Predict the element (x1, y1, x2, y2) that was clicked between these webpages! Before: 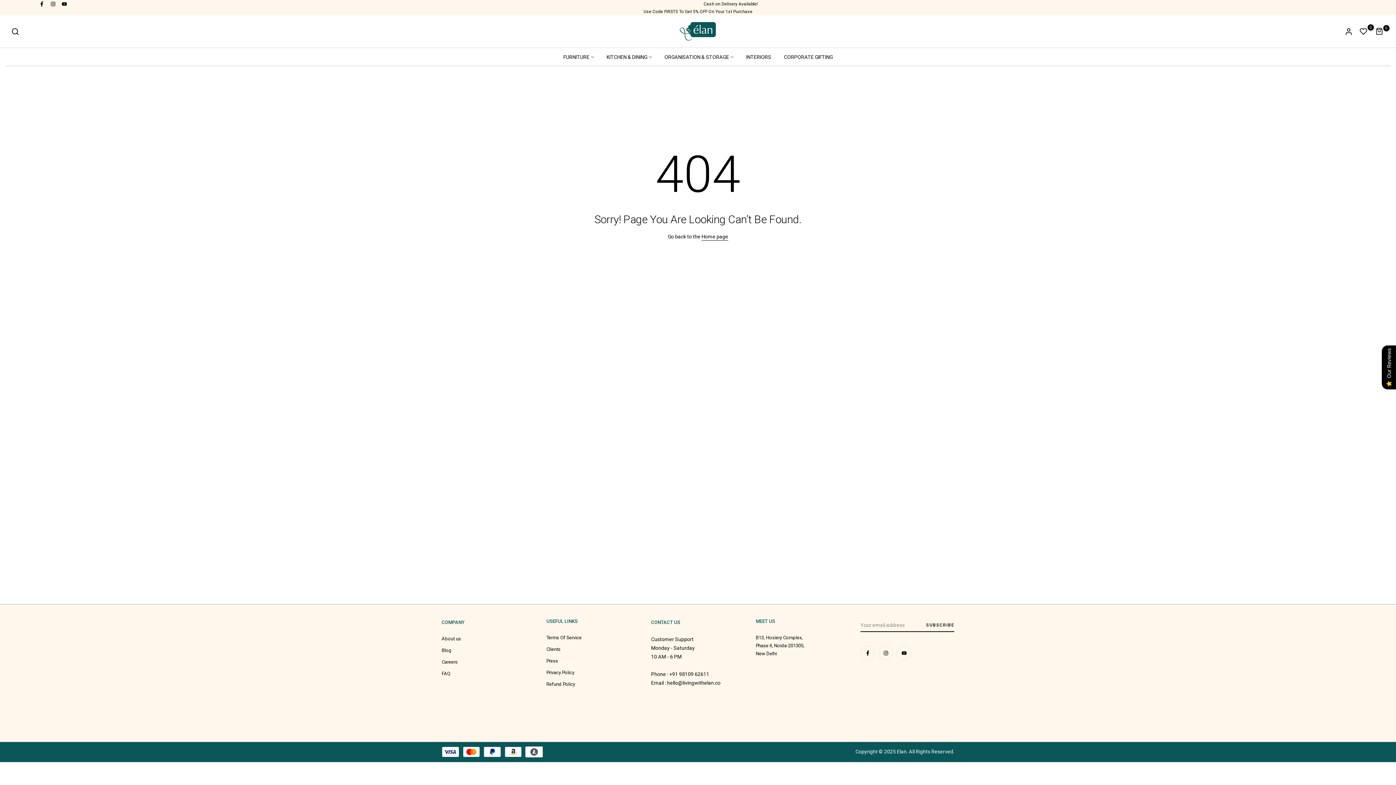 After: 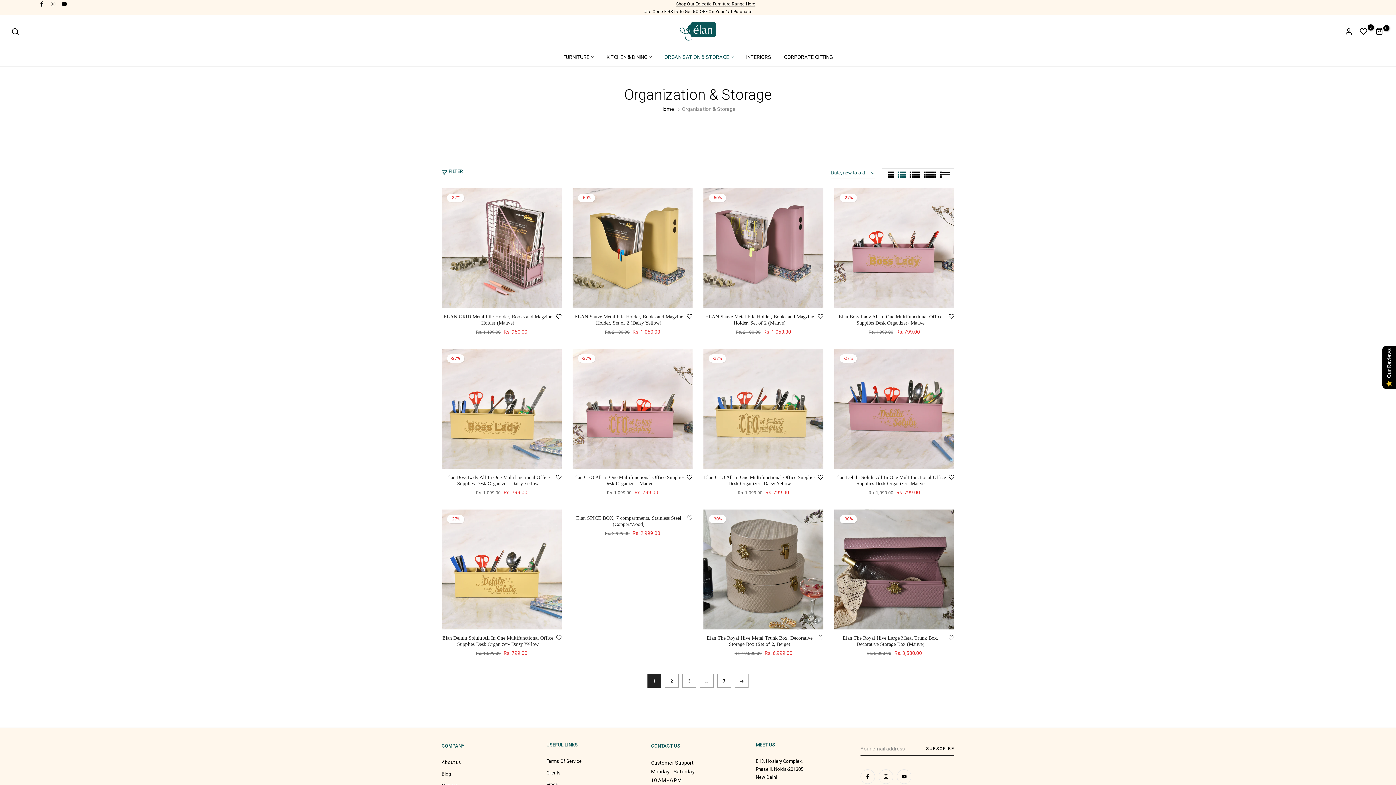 Action: label: ORGANISATION & STORAGE bbox: (658, 52, 740, 61)